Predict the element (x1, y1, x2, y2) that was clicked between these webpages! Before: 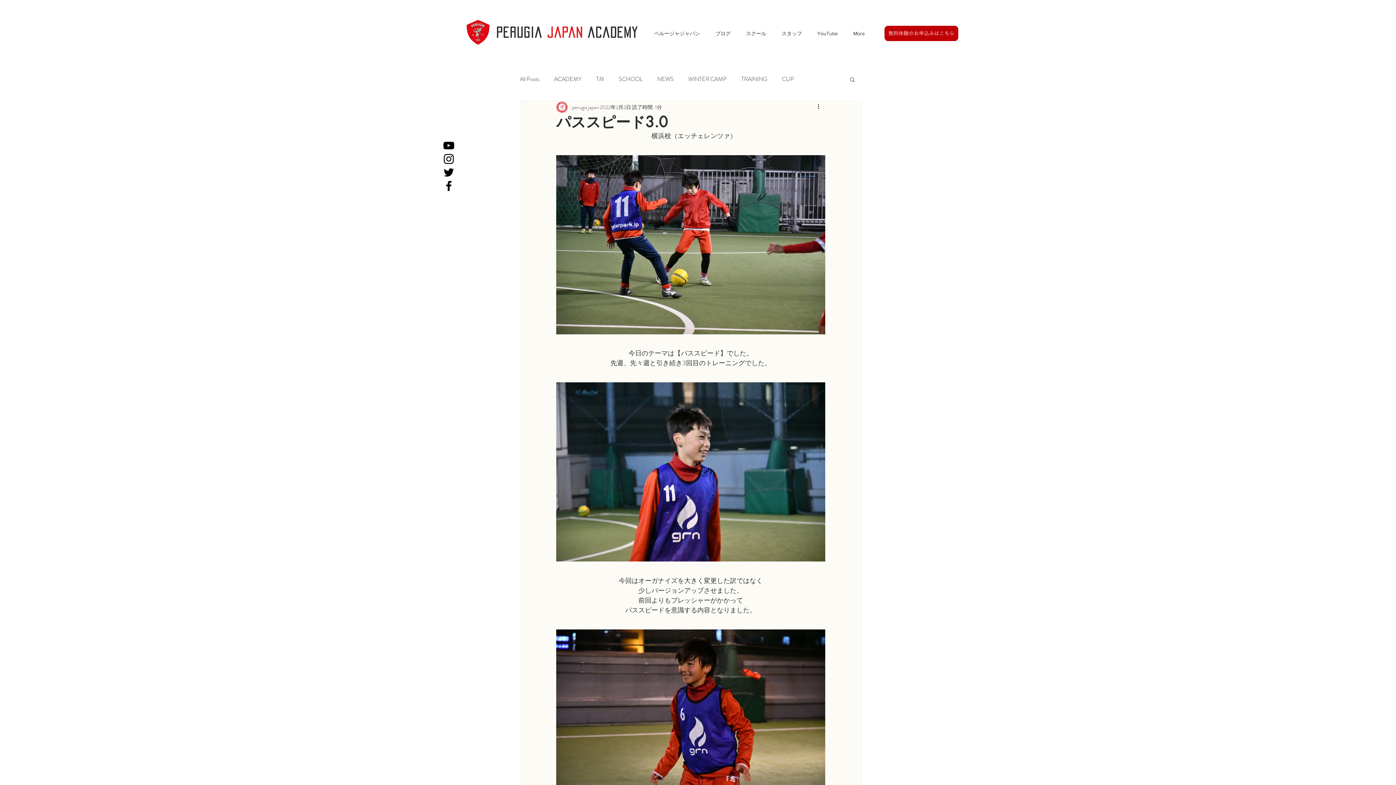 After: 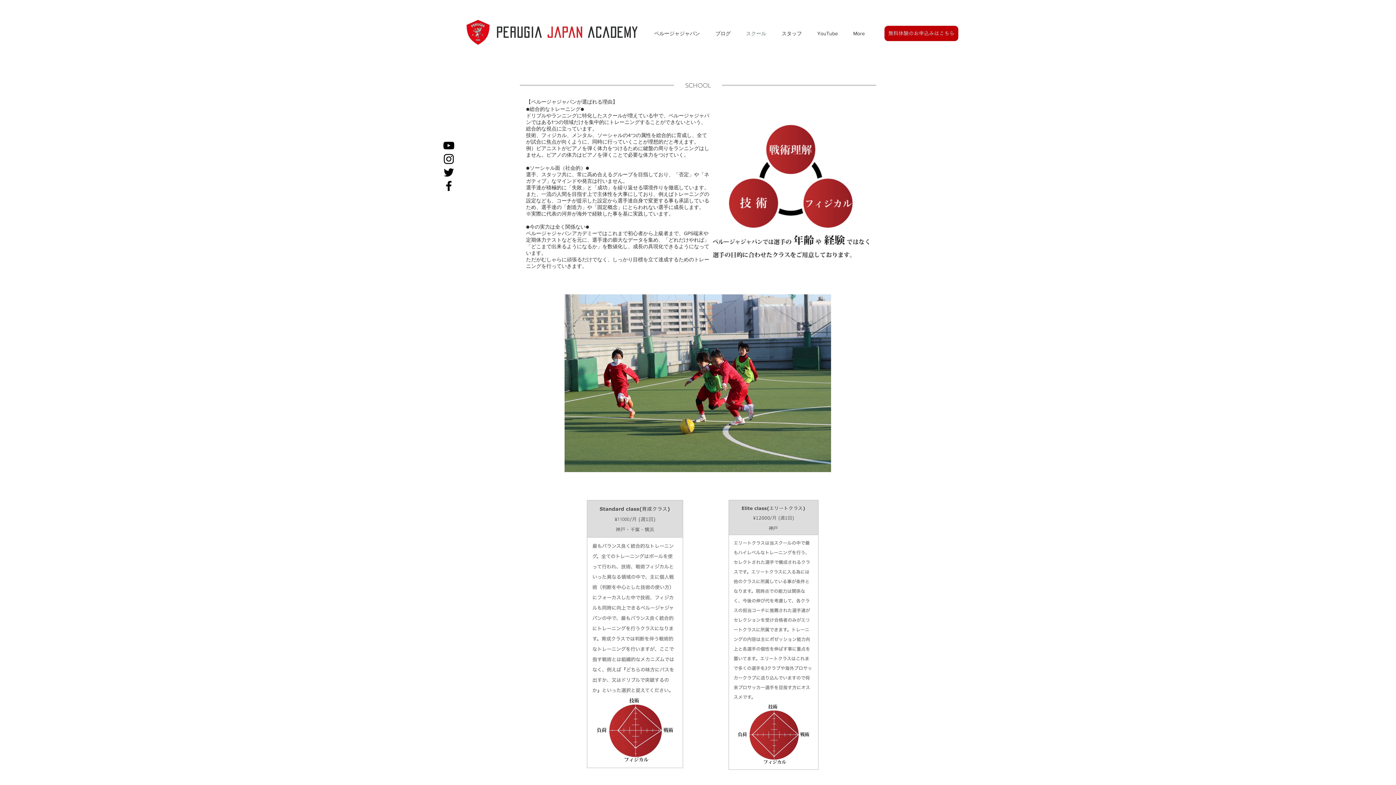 Action: bbox: (738, 24, 774, 42) label: スクール